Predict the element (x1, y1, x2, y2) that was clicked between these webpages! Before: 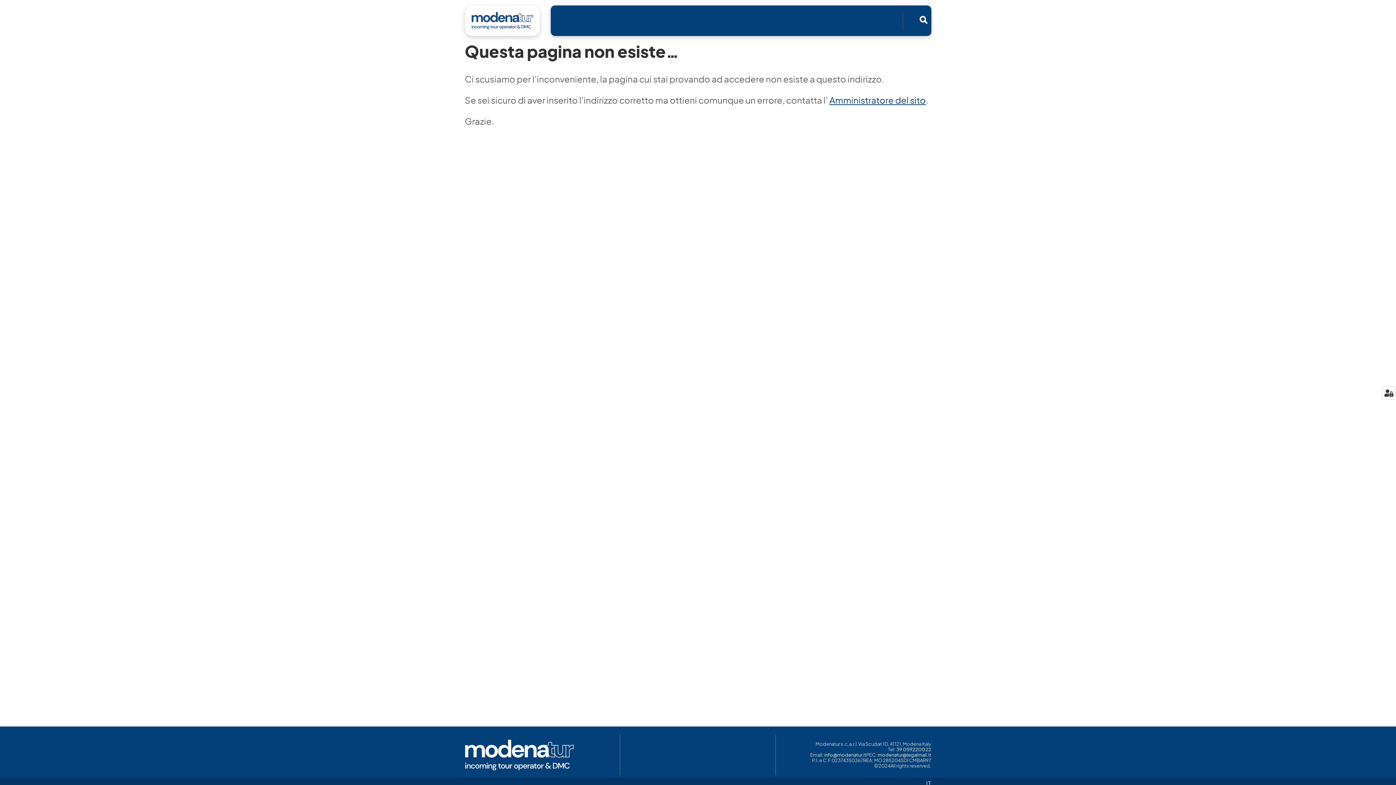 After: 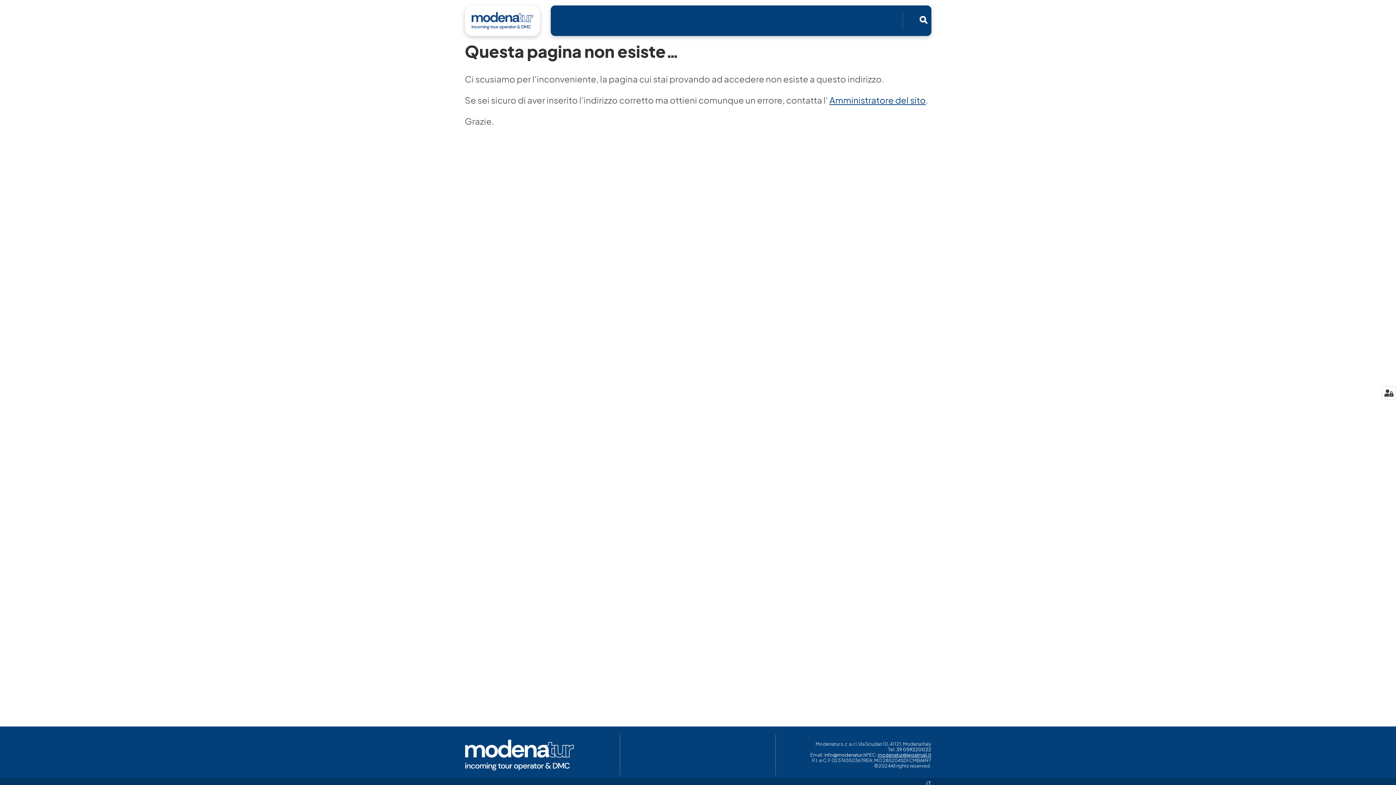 Action: label: modenatur@legalmail.it bbox: (877, 752, 931, 758)